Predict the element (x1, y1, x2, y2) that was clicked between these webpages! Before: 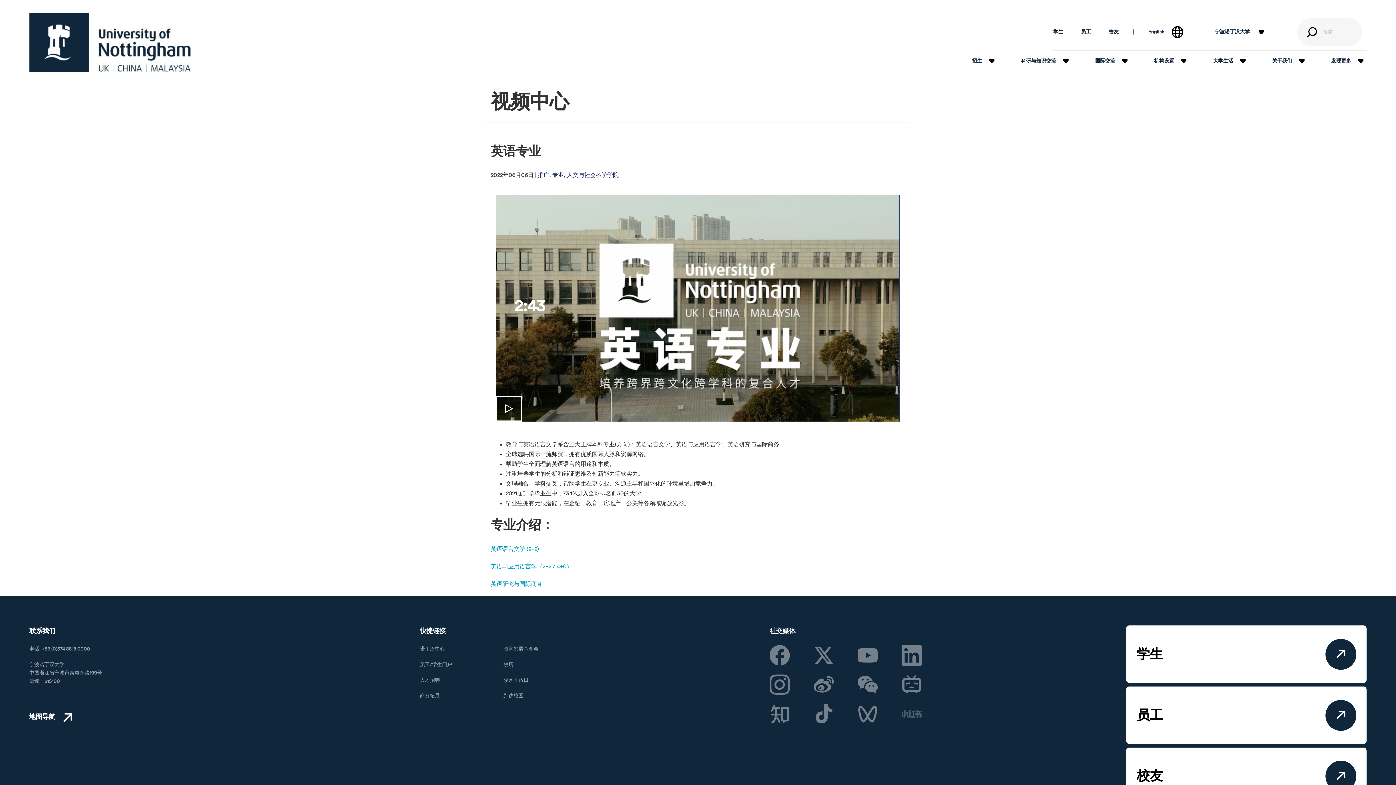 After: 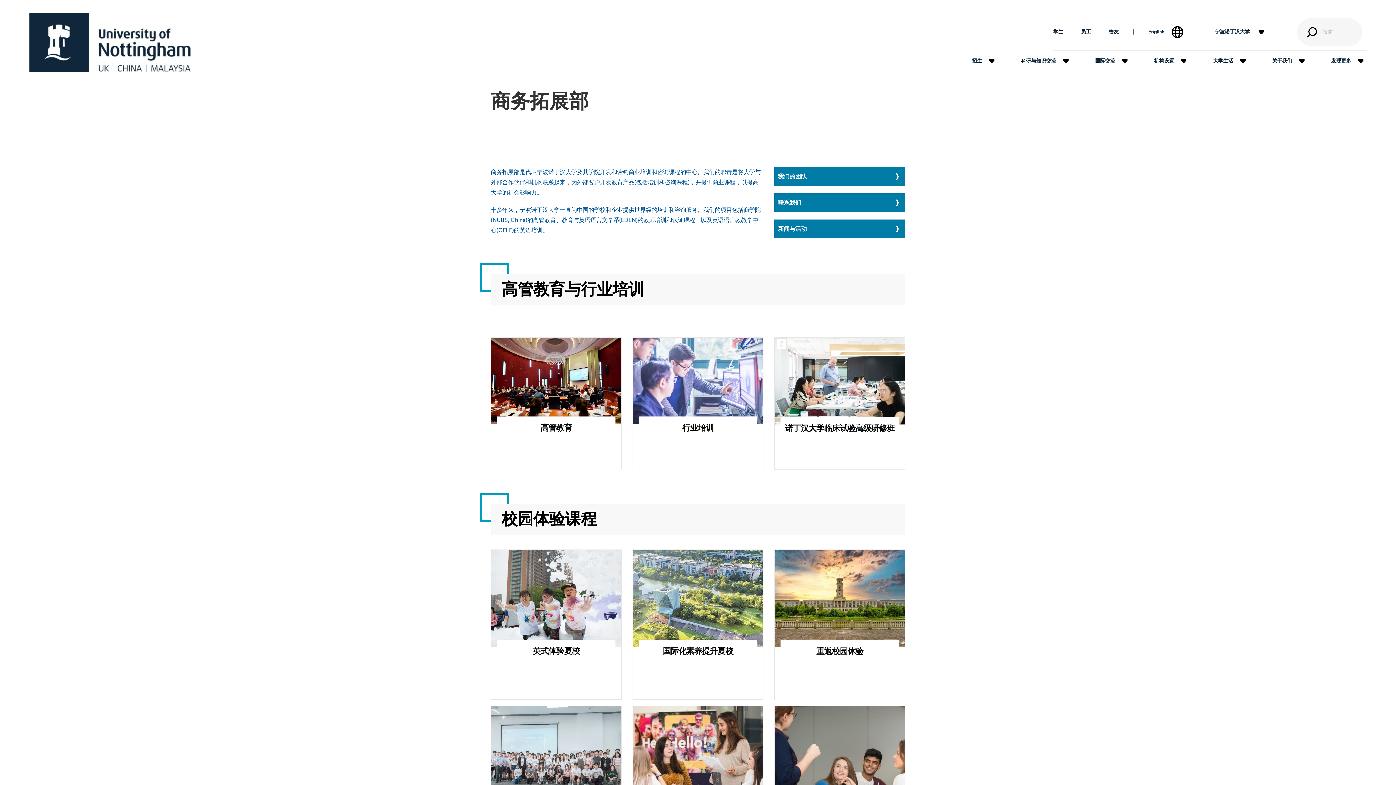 Action: label: 商务拓展 bbox: (419, 693, 440, 699)